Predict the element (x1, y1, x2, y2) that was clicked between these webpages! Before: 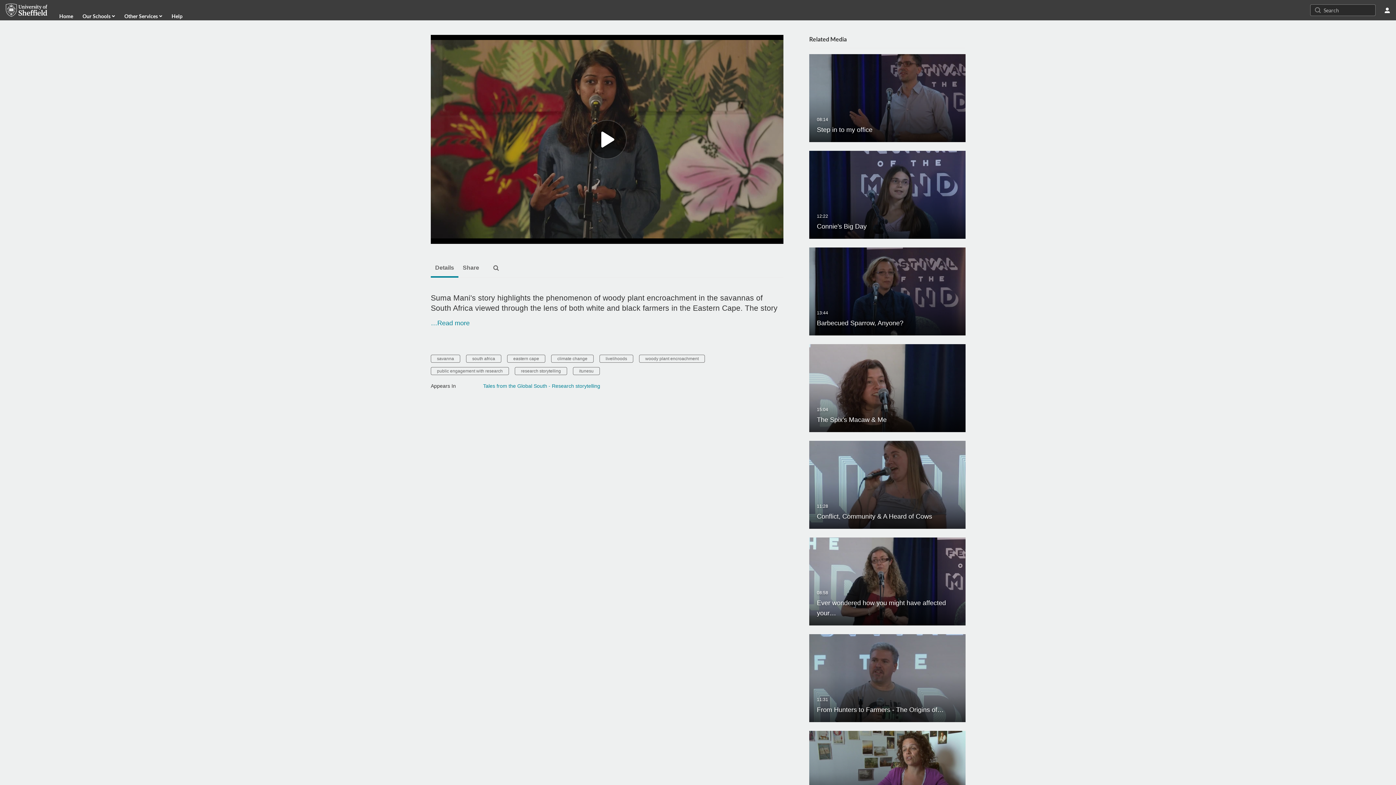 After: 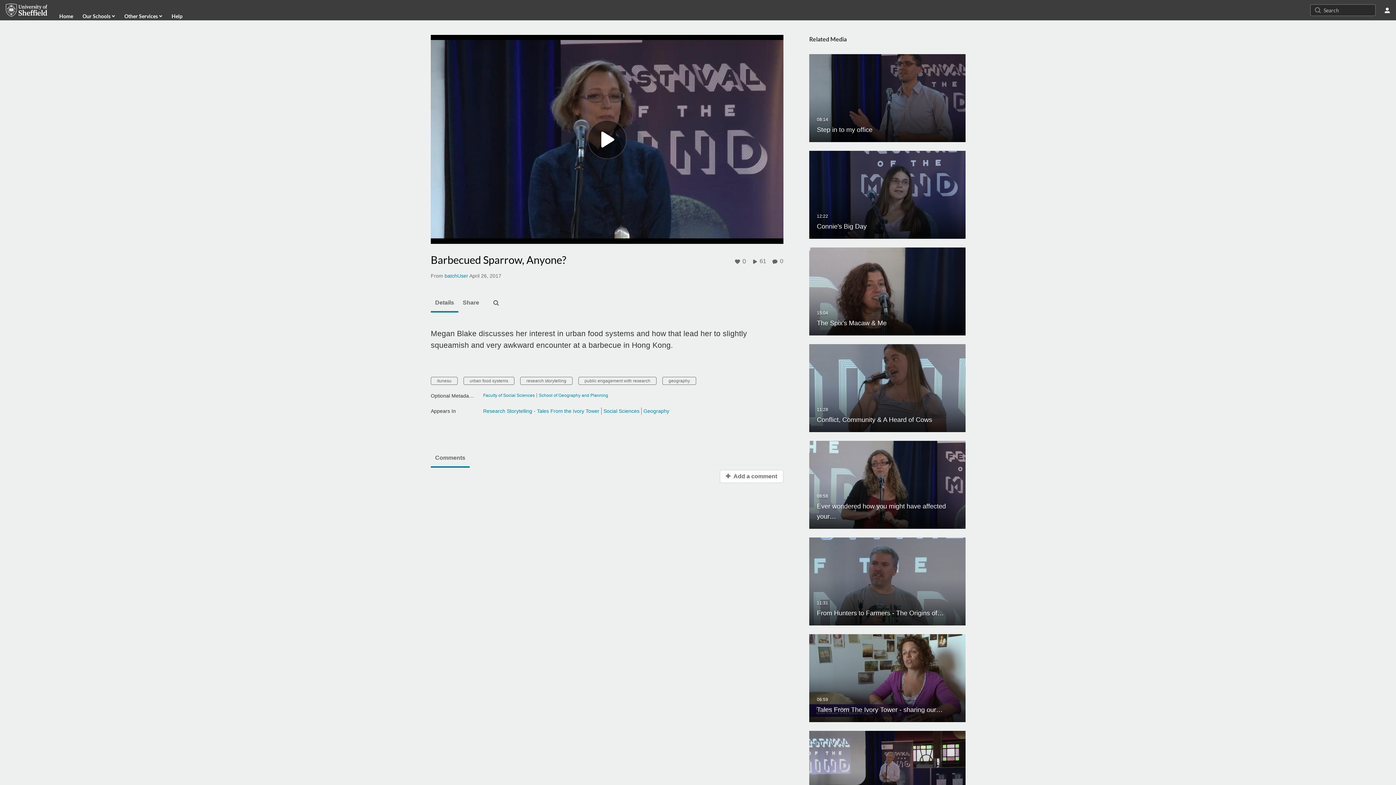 Action: label: Barbecued Sparrow, Anyone?
13:44

Barbecued Sparrow, Anyone? bbox: (809, 288, 965, 293)